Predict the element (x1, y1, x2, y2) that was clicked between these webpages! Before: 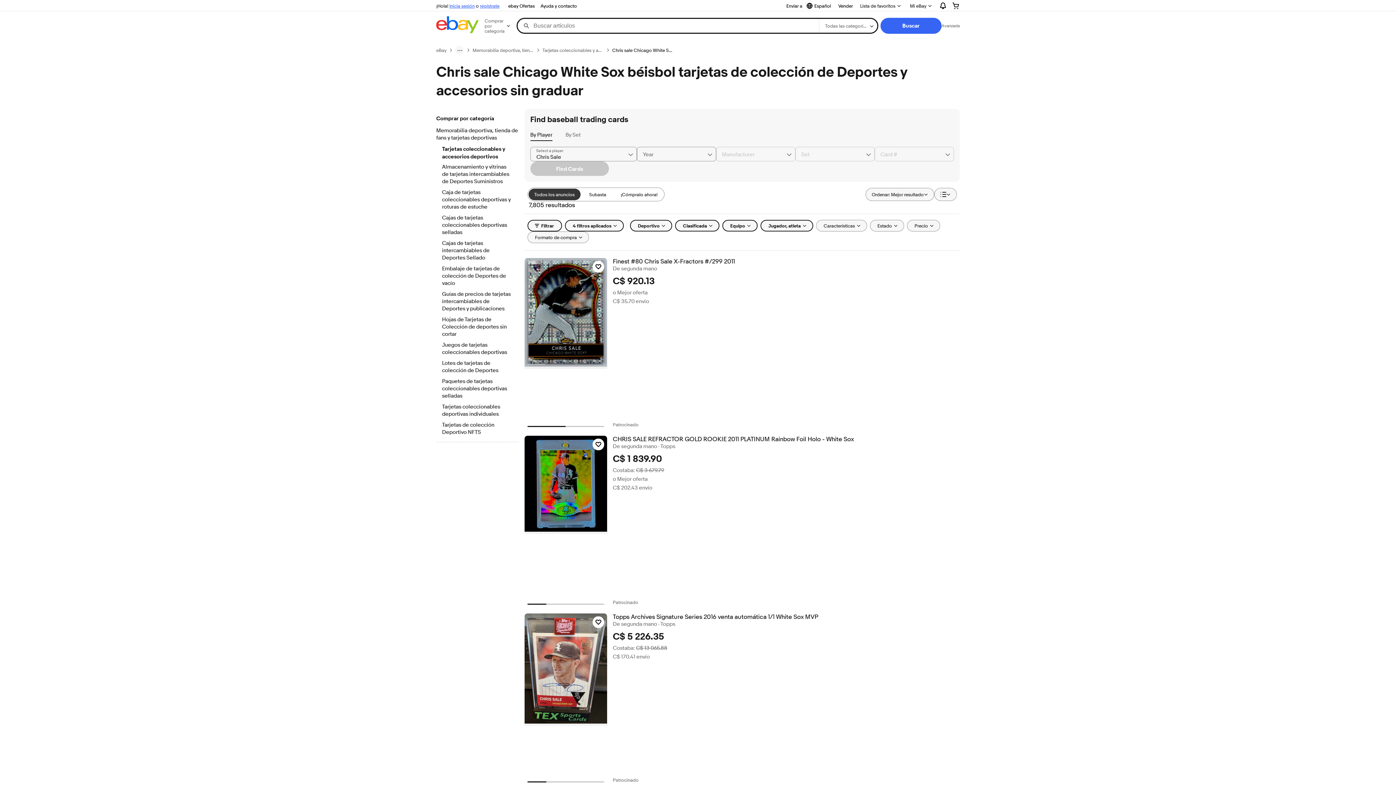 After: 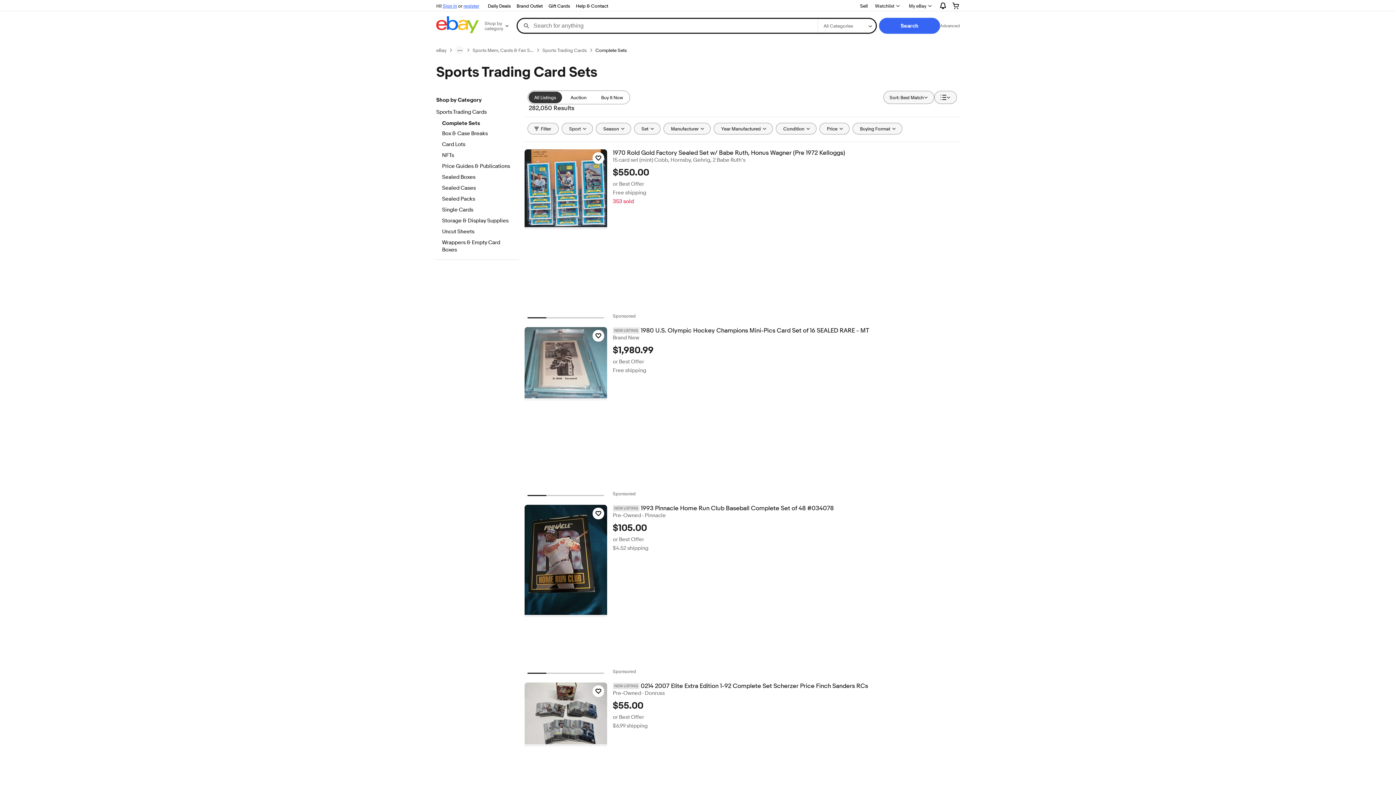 Action: label: Juegos de tarjetas coleccionables deportivas bbox: (442, 341, 512, 357)